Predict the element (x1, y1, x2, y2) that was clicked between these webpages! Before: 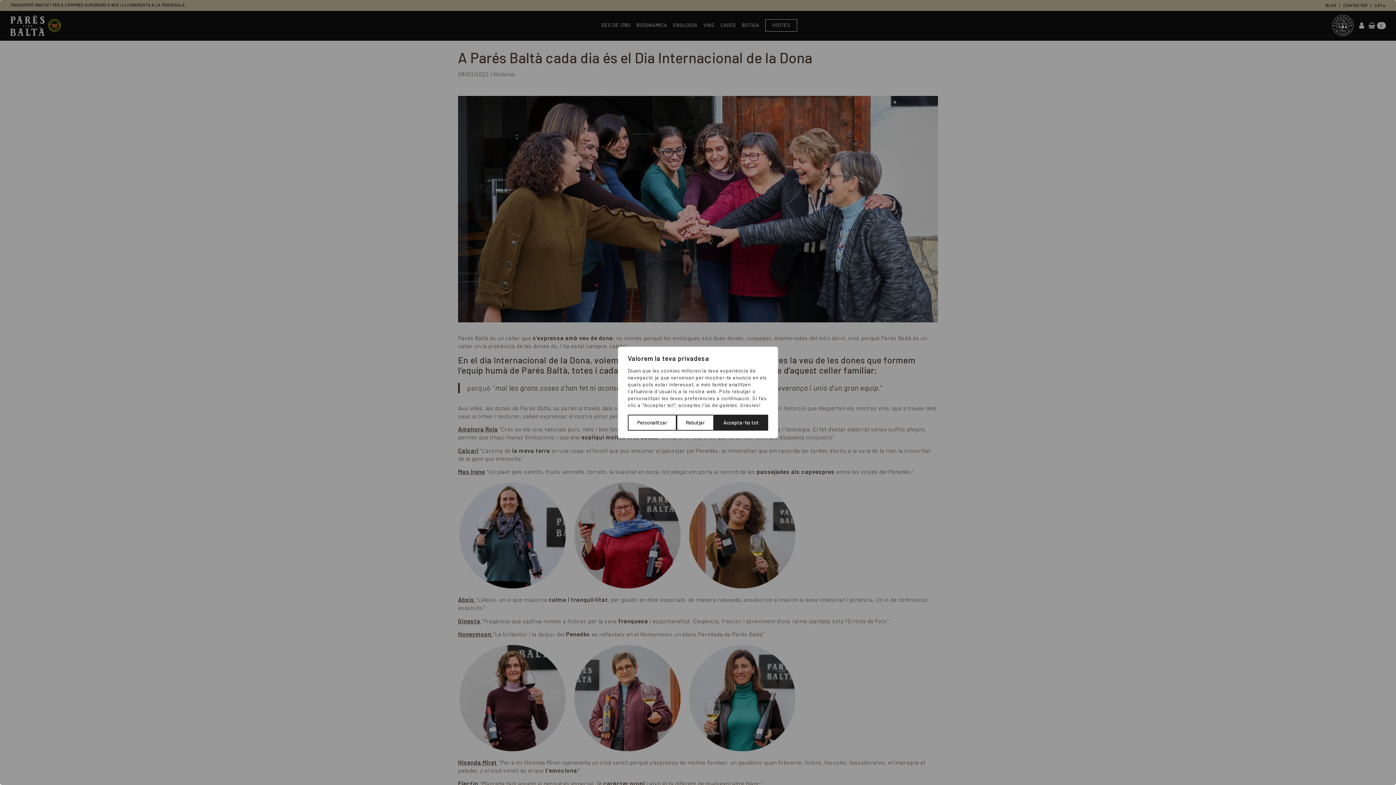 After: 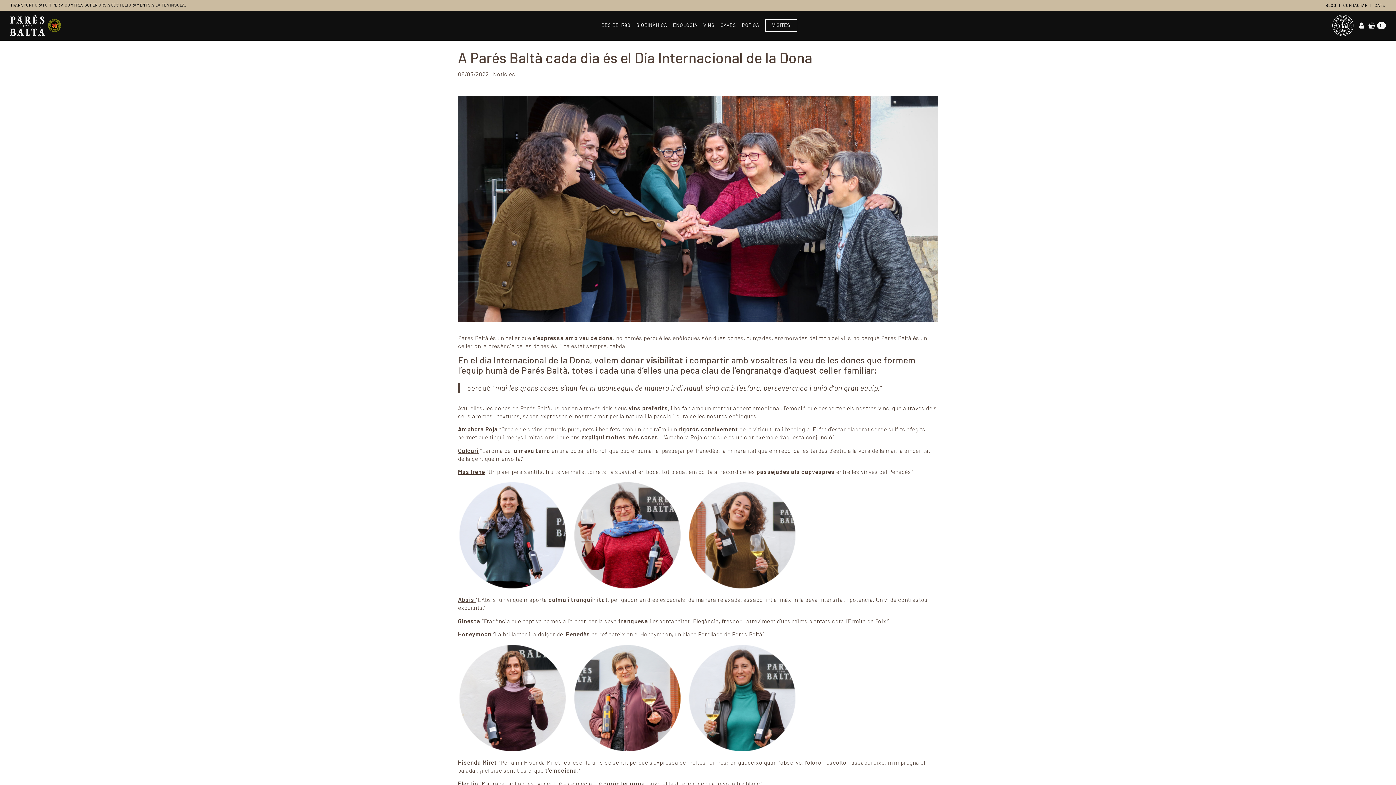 Action: bbox: (714, 414, 768, 430) label: Accepta-ho tot